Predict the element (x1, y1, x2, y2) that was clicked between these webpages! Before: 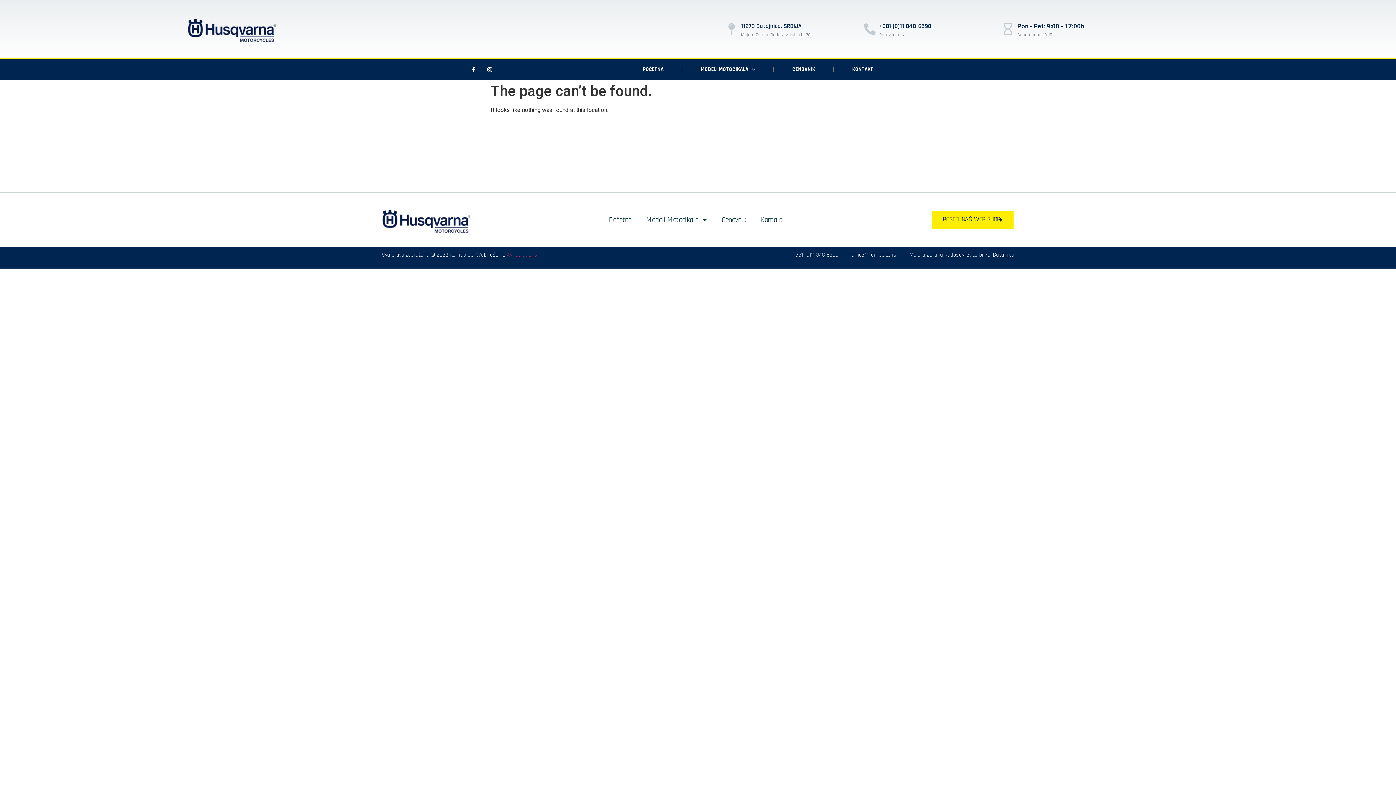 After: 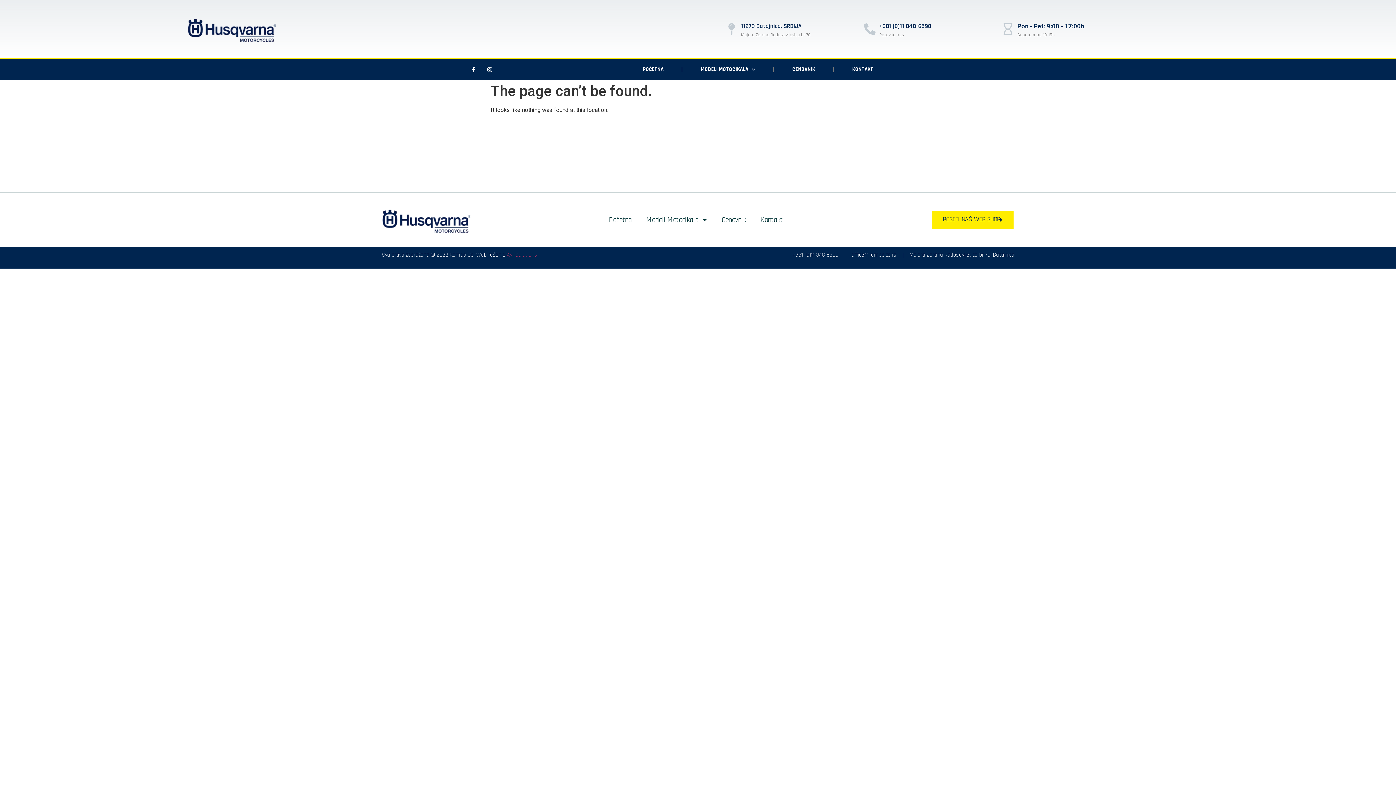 Action: label: Instagram bbox: (484, 64, 495, 74)